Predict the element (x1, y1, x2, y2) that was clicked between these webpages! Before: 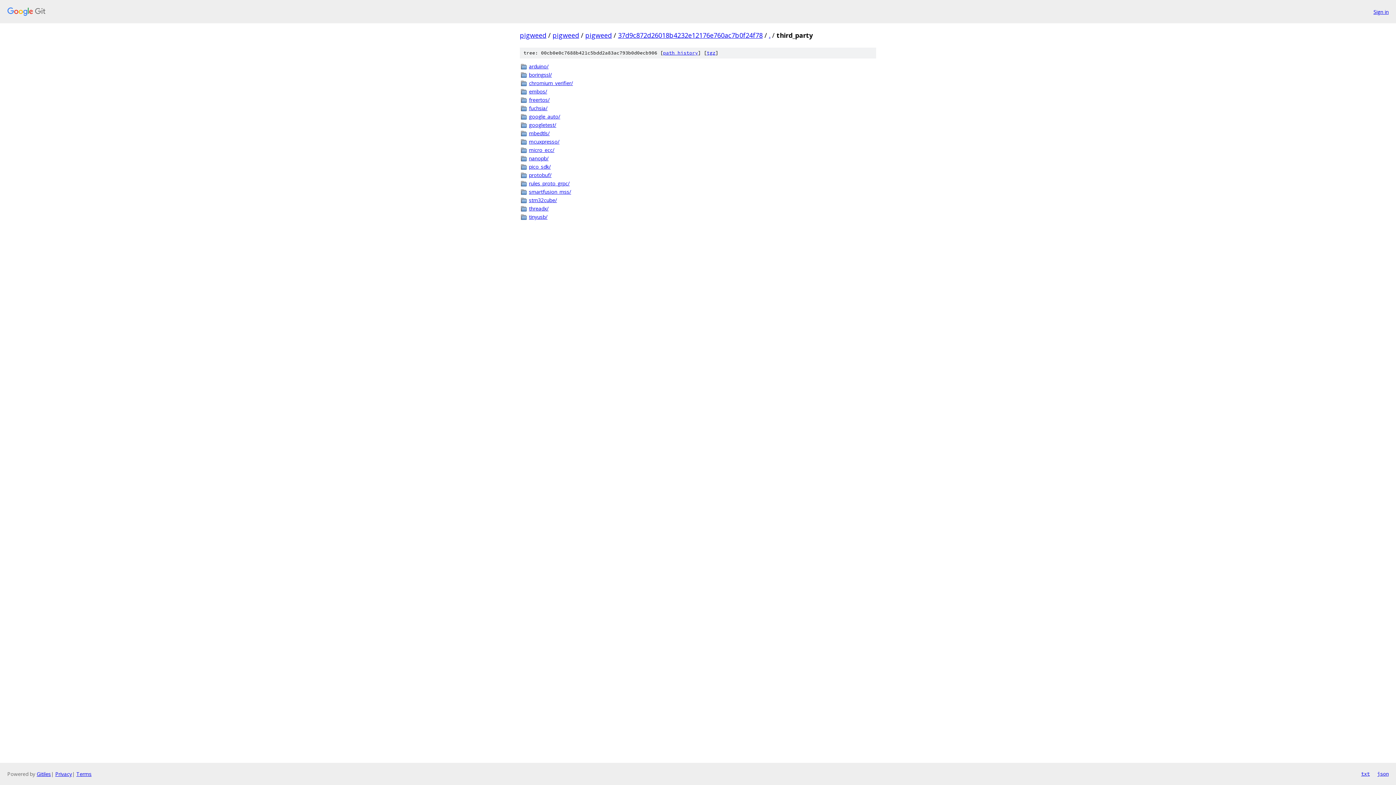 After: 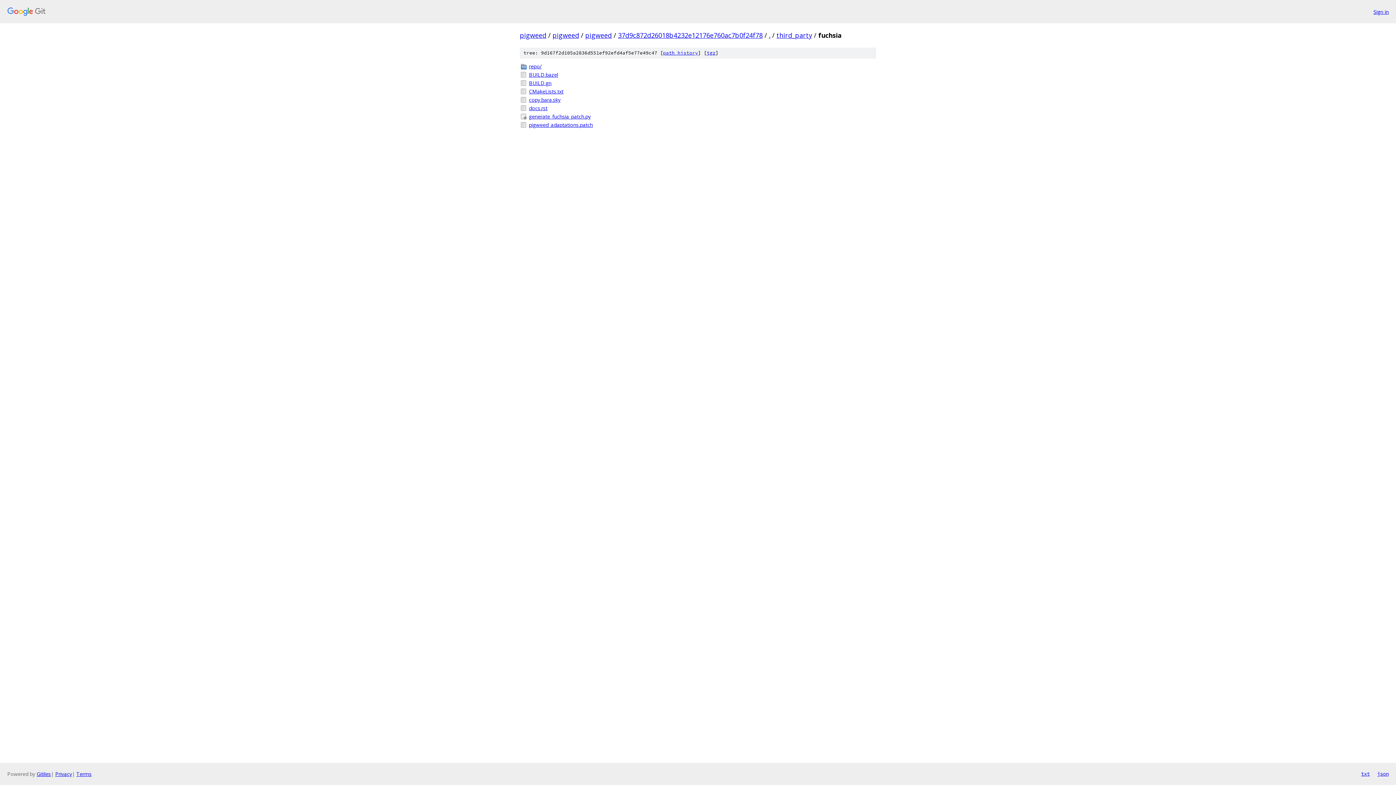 Action: label: fuchsia/ bbox: (529, 104, 876, 112)